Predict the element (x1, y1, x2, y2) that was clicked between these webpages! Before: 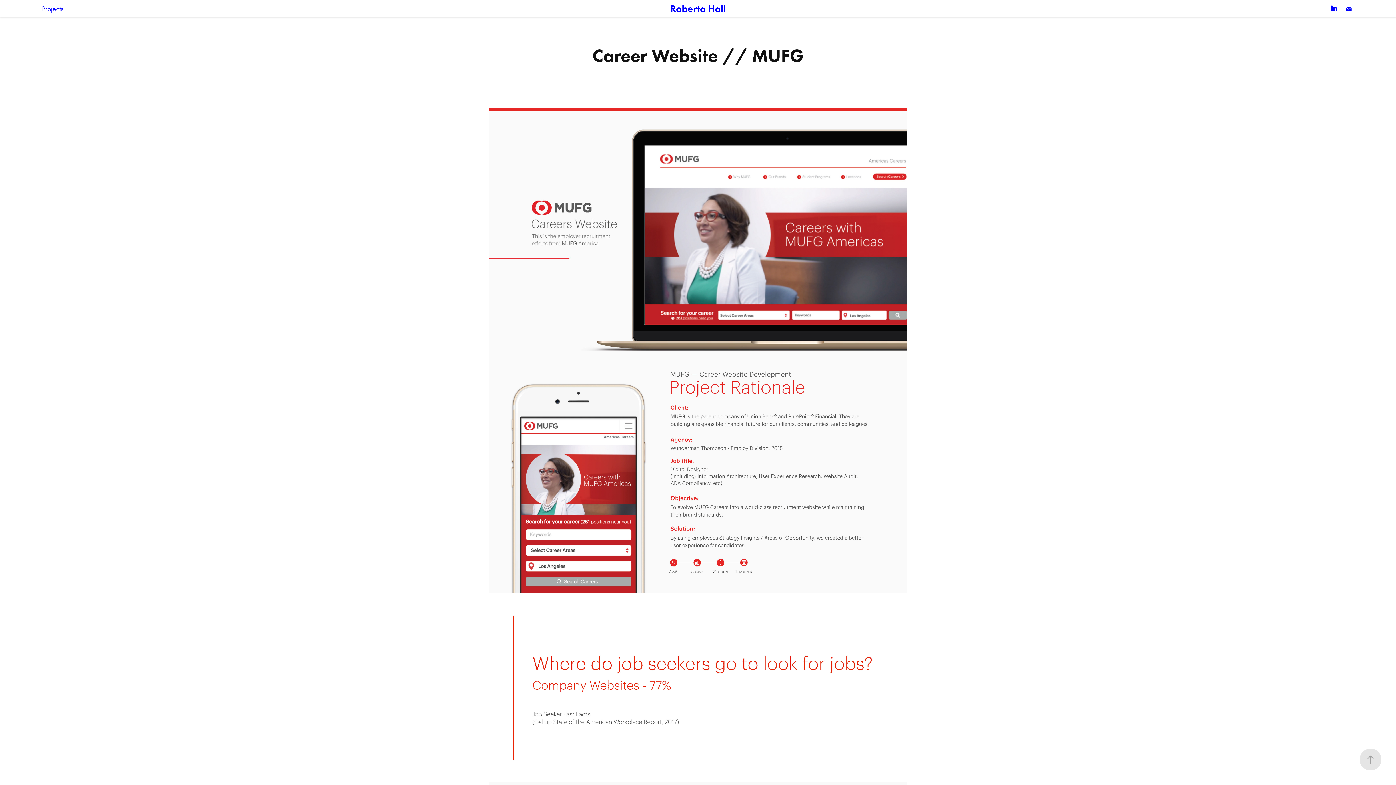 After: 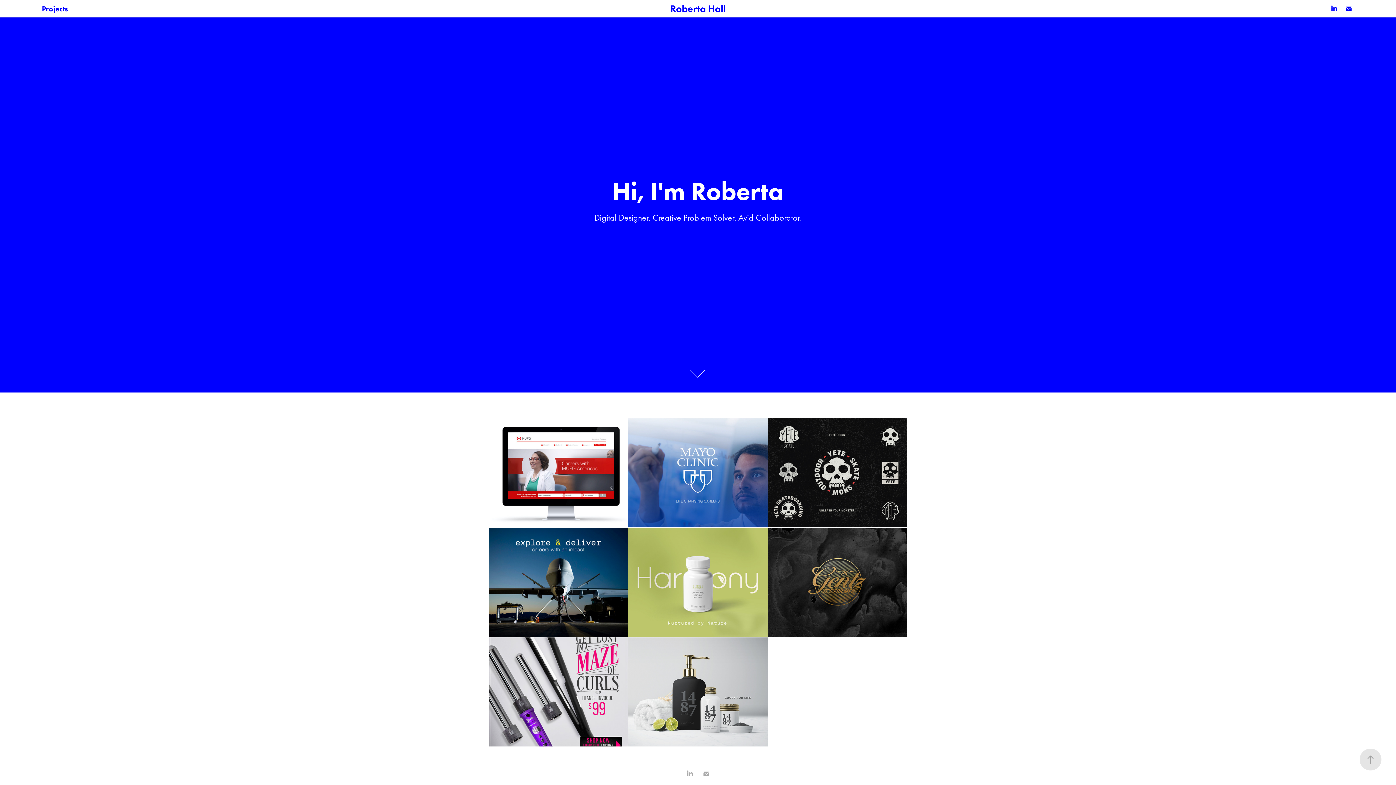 Action: bbox: (670, 2, 726, 14) label: Roberta Hall